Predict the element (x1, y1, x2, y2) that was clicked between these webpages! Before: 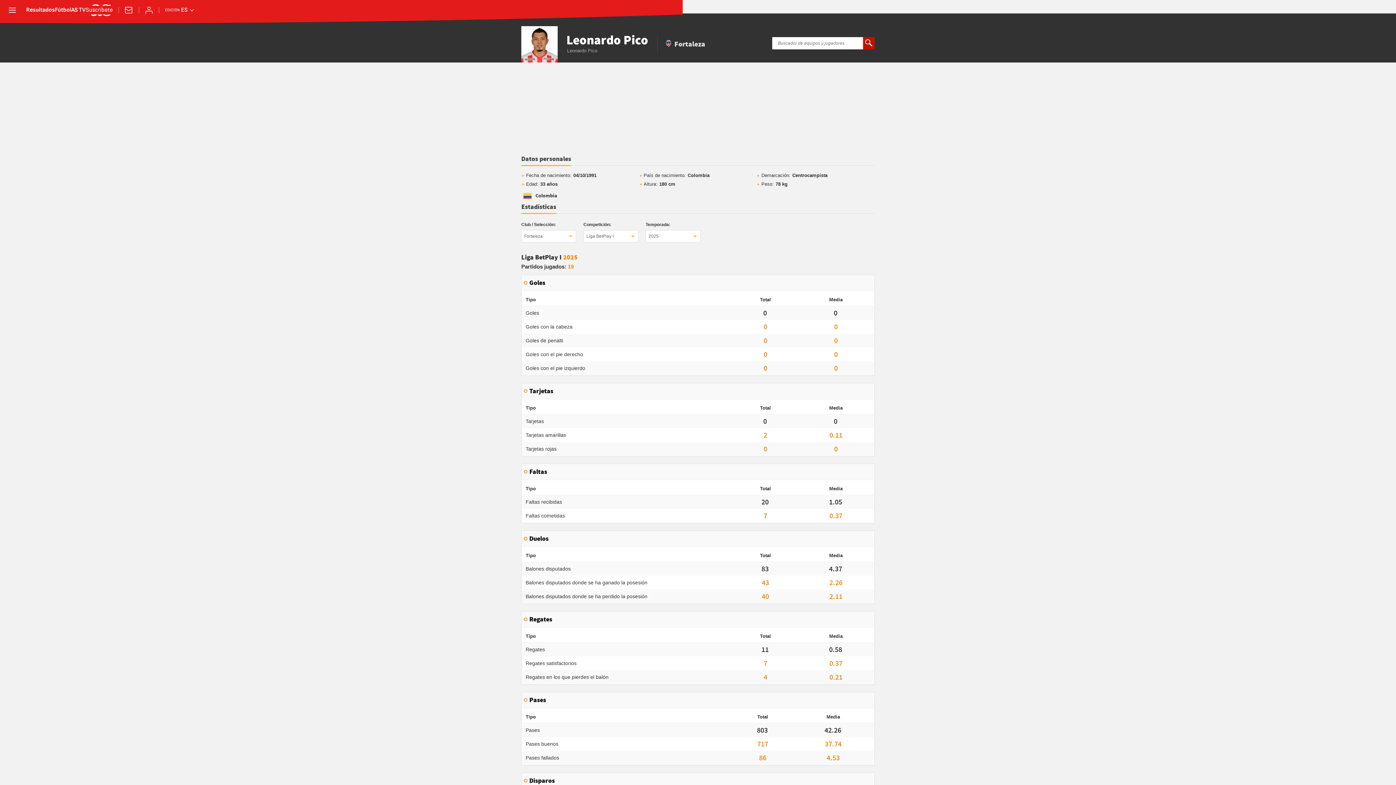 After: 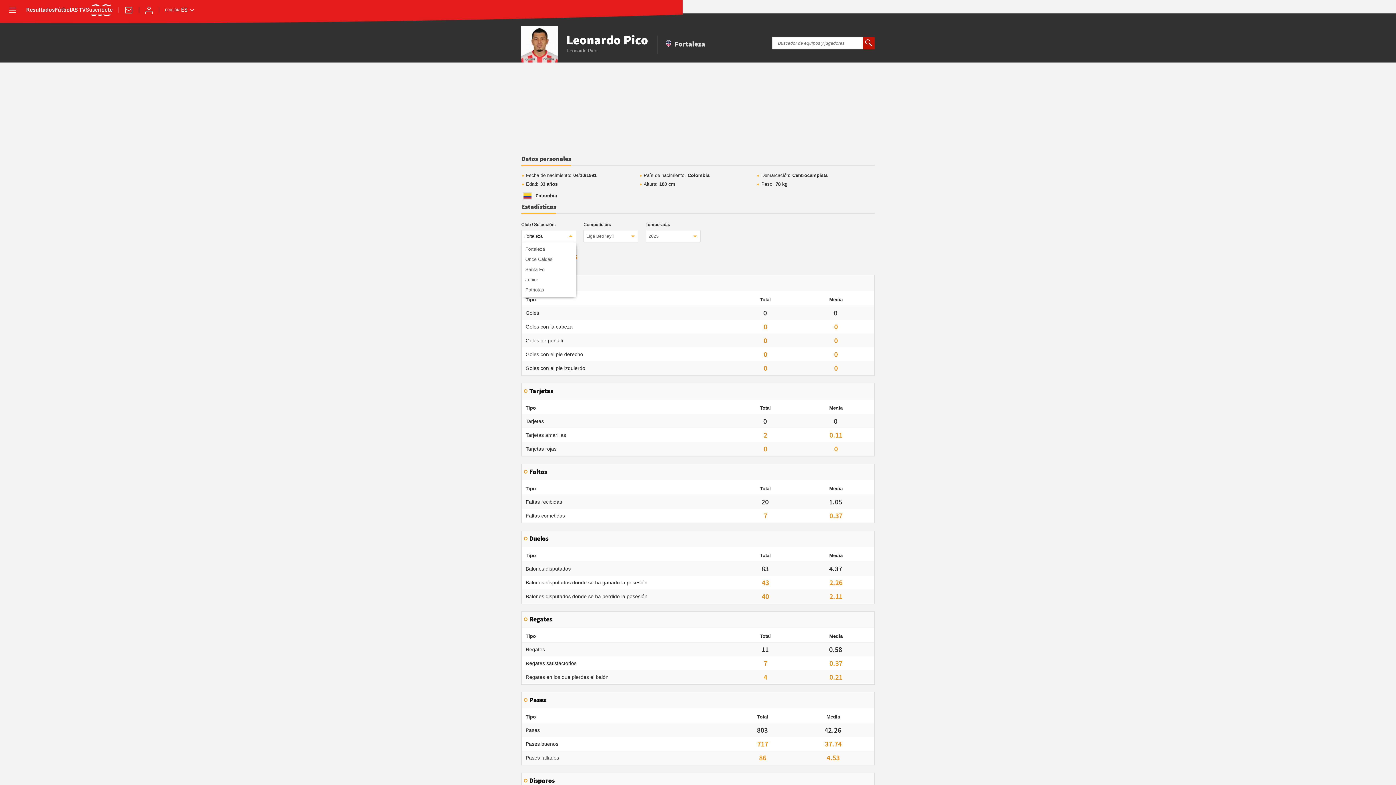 Action: bbox: (521, 230, 576, 242) label: Fortaleza